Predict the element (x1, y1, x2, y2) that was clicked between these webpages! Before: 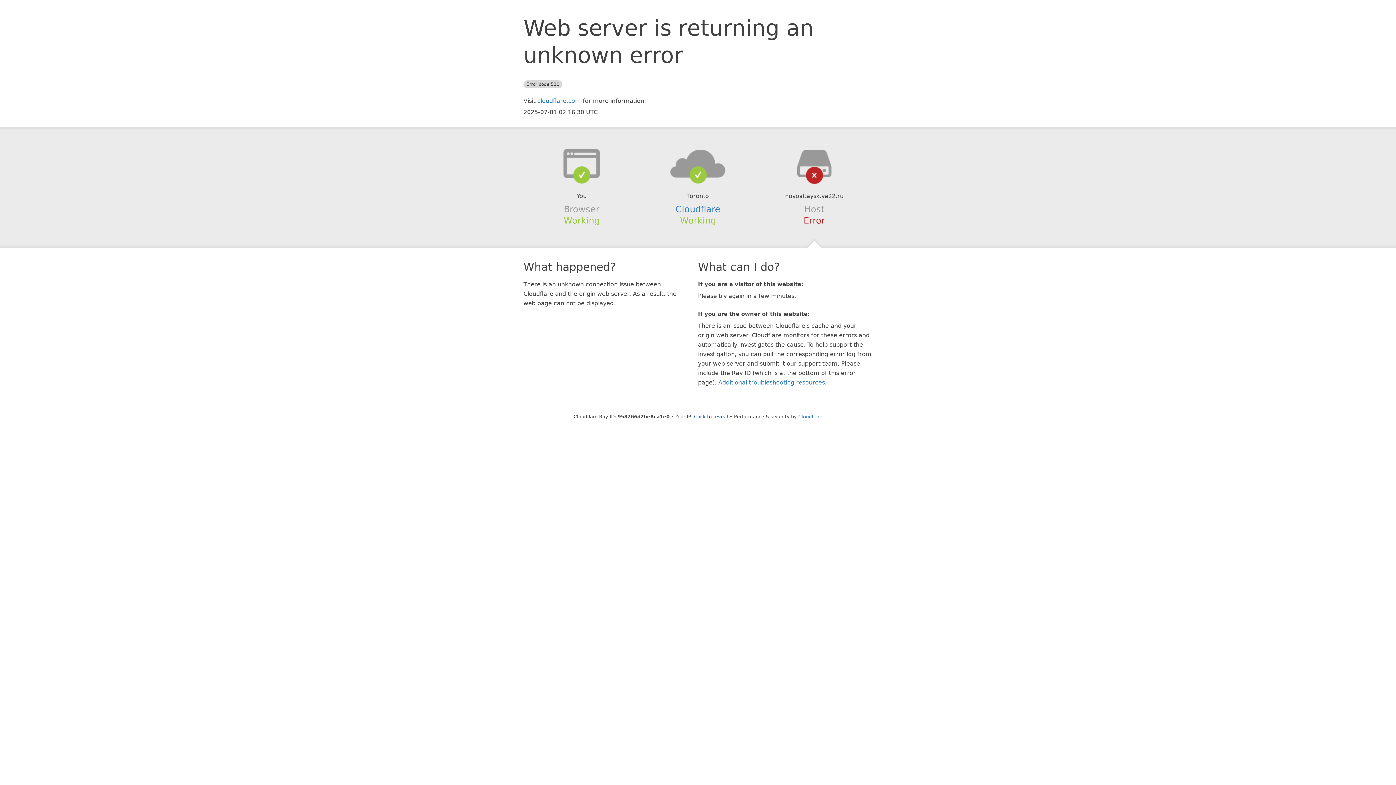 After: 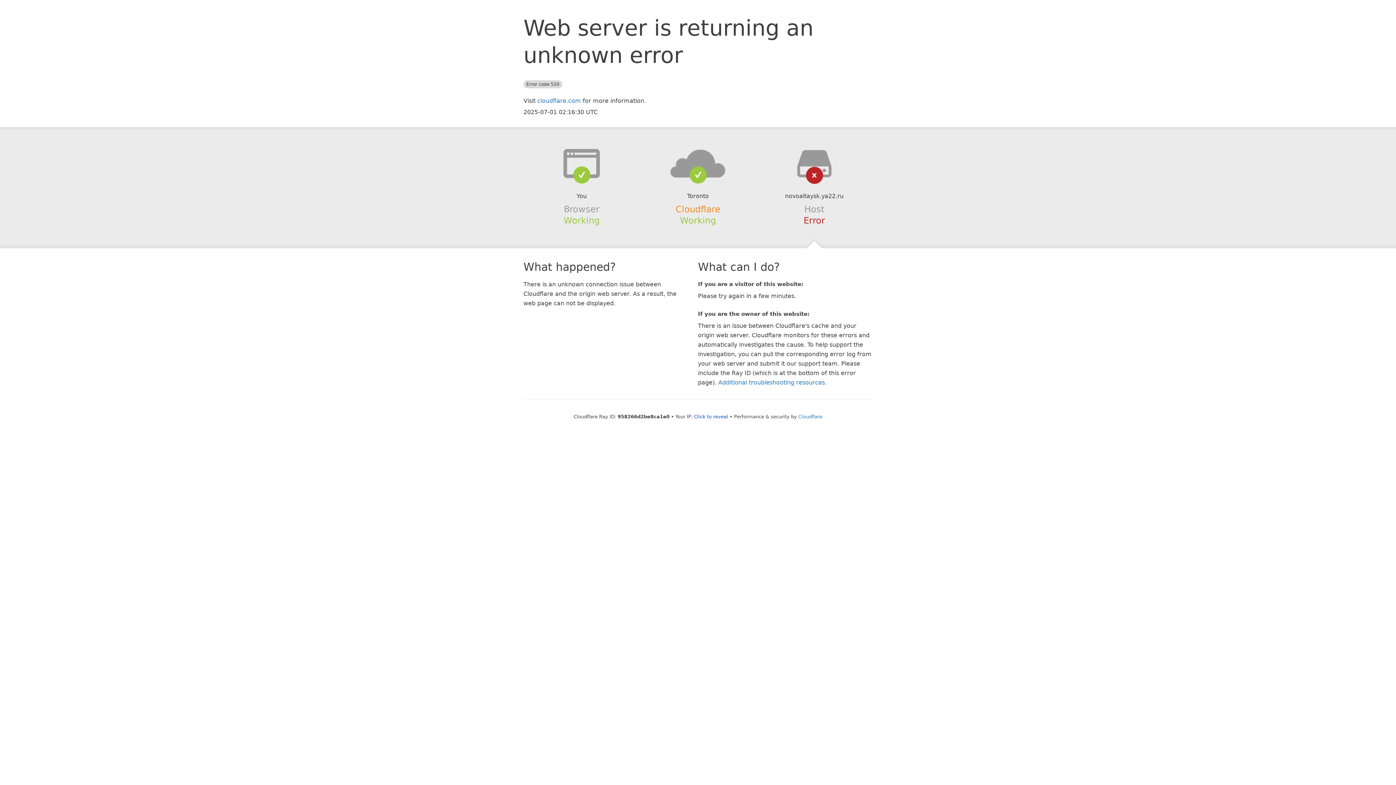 Action: bbox: (675, 204, 720, 214) label: Cloudflare